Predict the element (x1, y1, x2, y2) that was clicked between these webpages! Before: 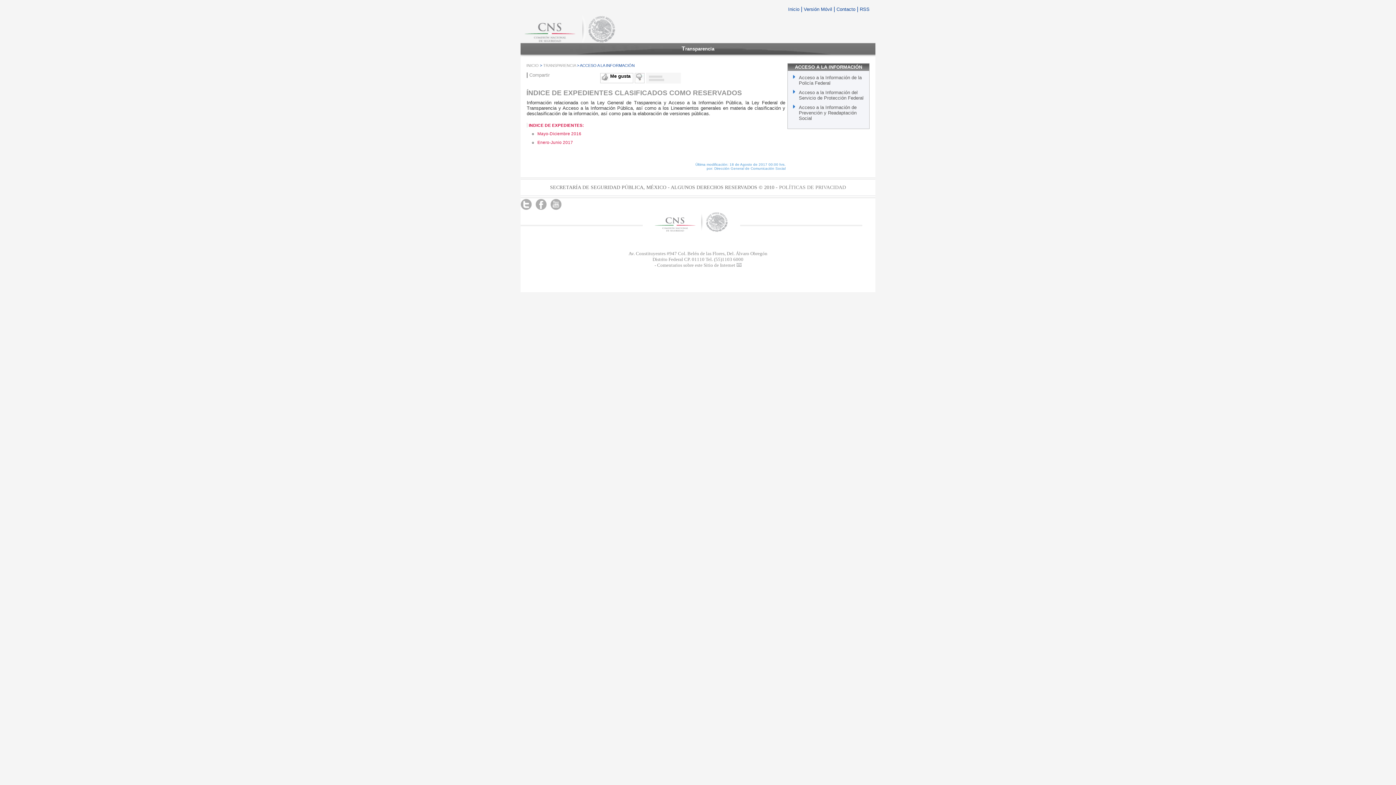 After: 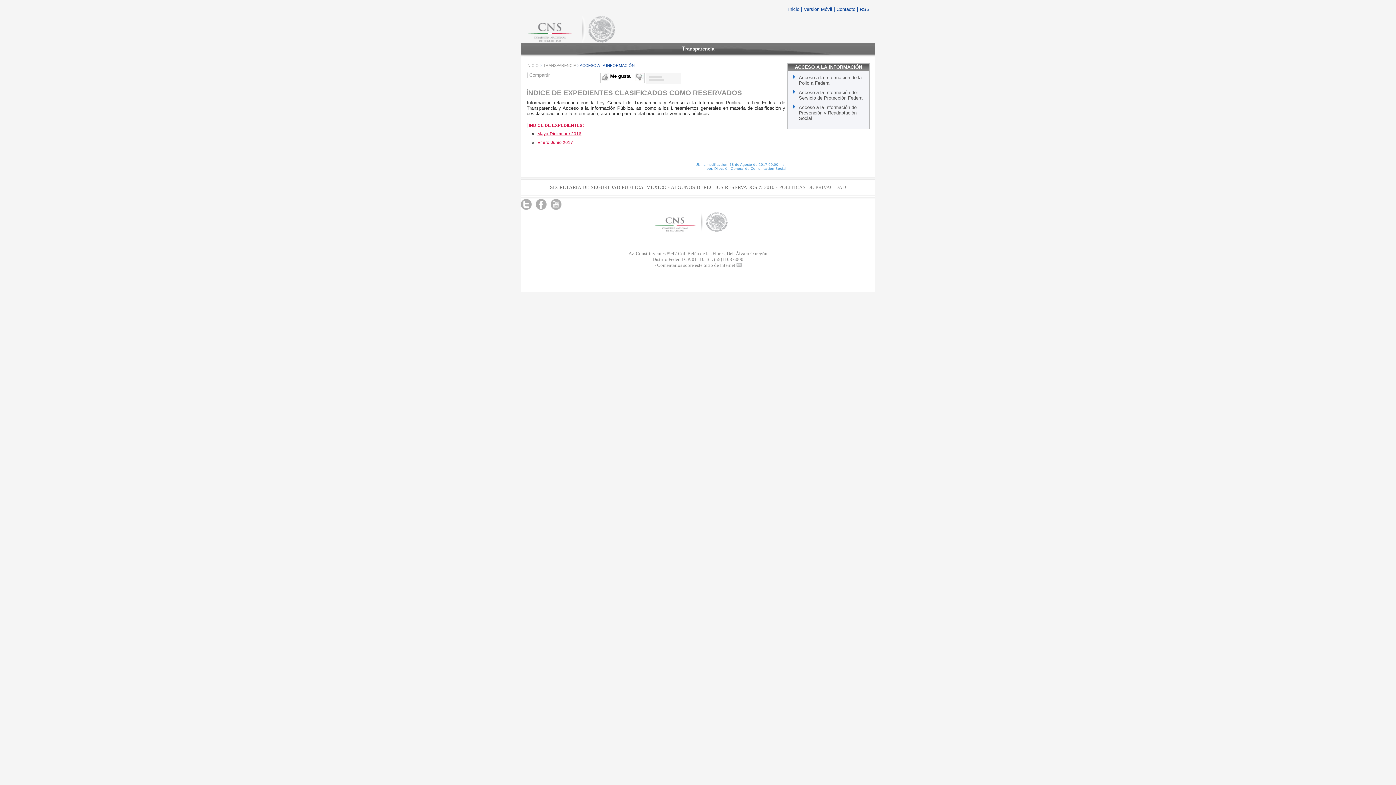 Action: bbox: (537, 131, 581, 136) label: Mayo-Diciembre 2016